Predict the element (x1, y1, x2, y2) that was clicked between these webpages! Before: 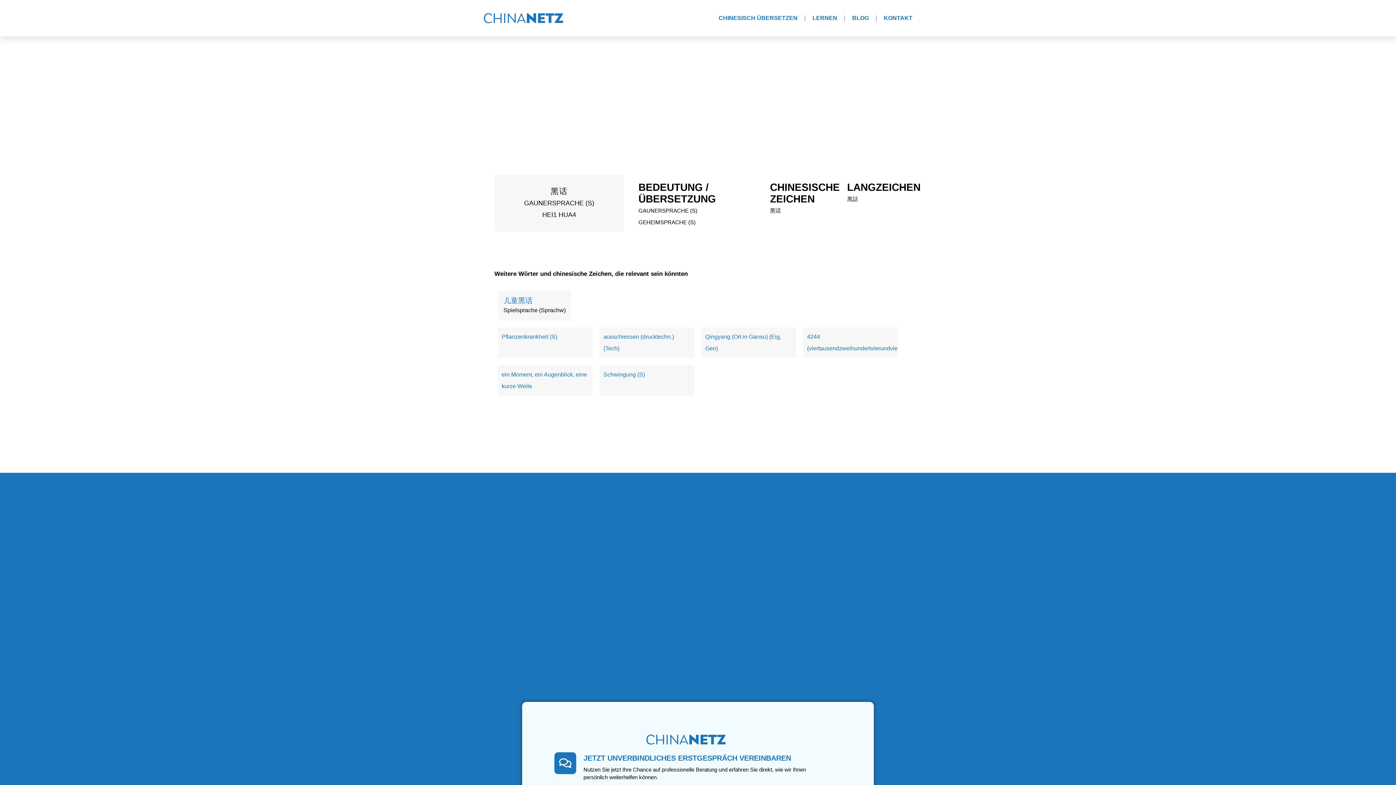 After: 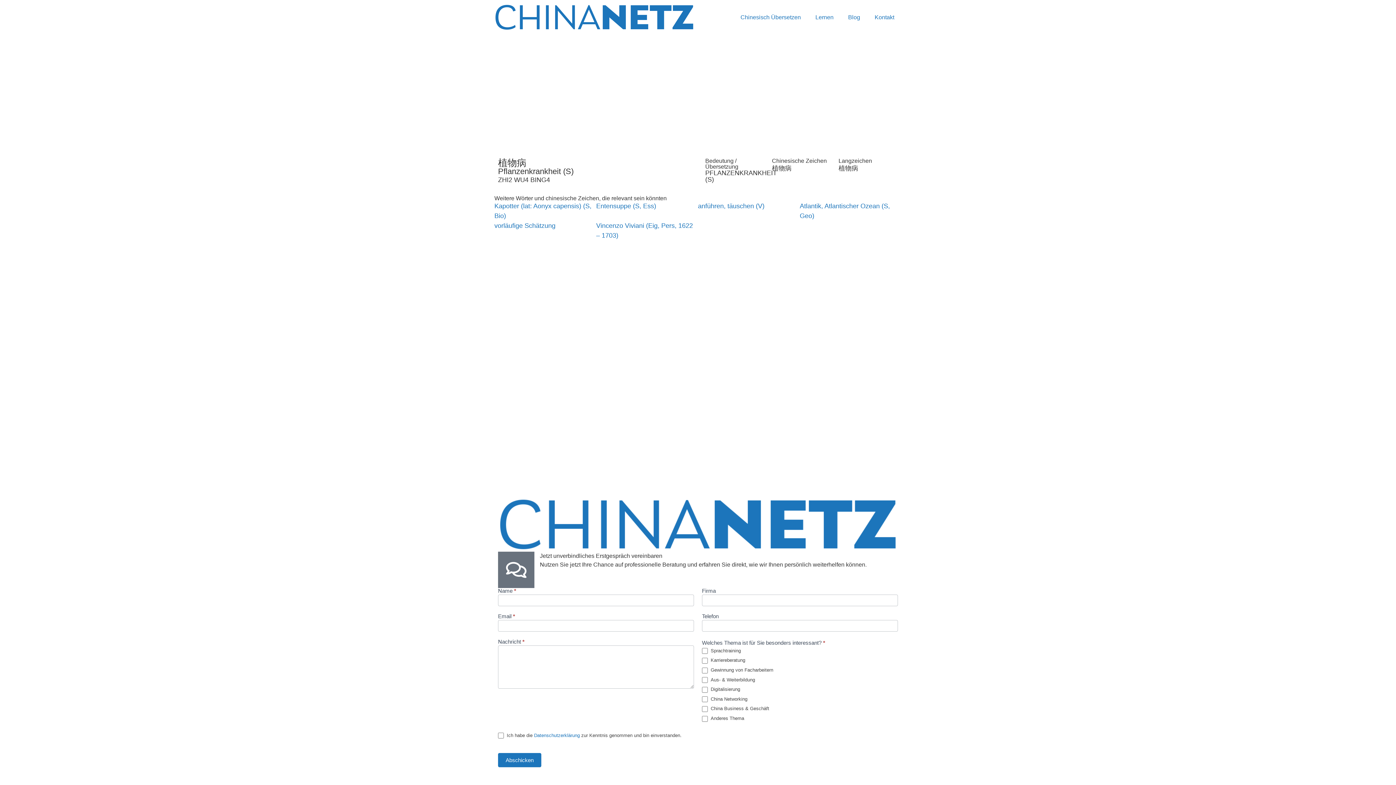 Action: bbox: (501, 333, 557, 340) label: Pflanzenkrankheit (S)